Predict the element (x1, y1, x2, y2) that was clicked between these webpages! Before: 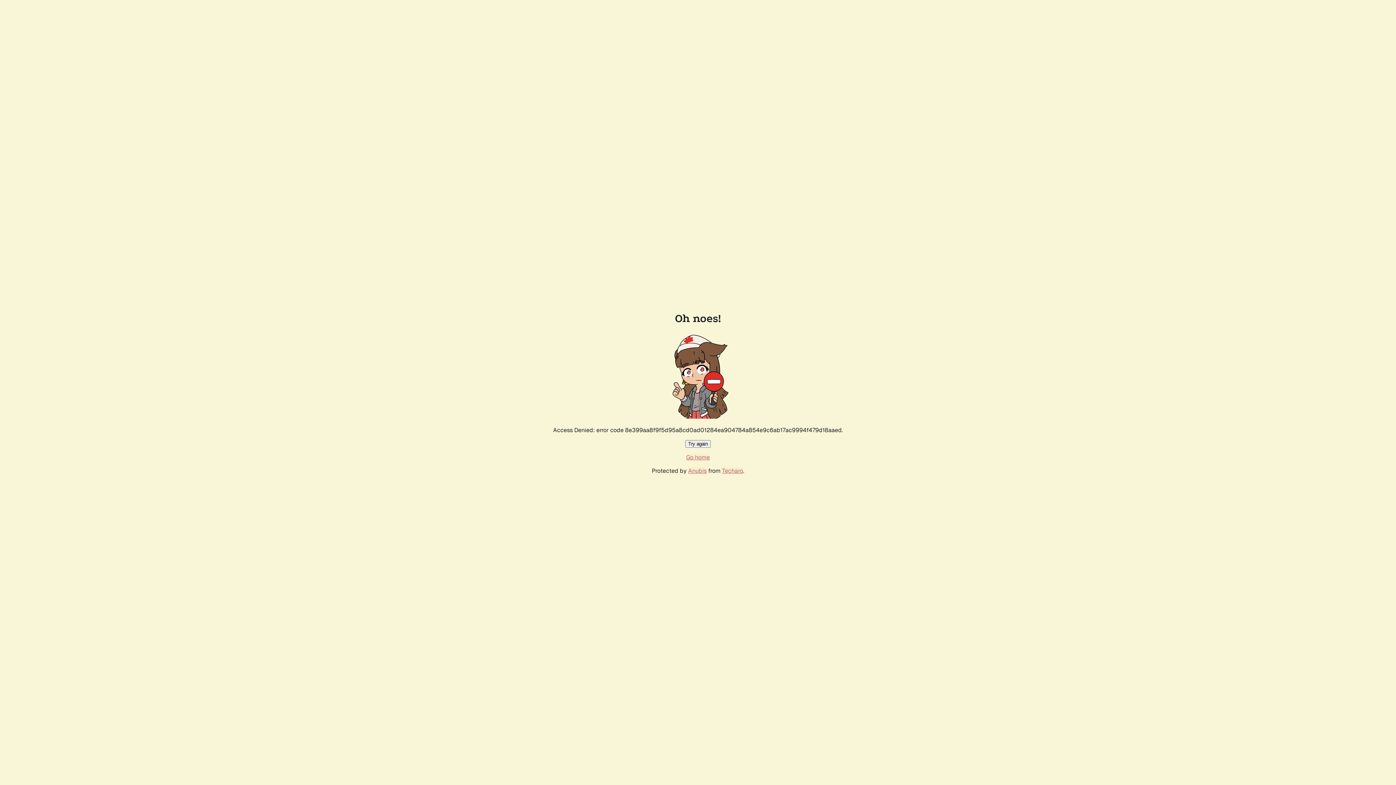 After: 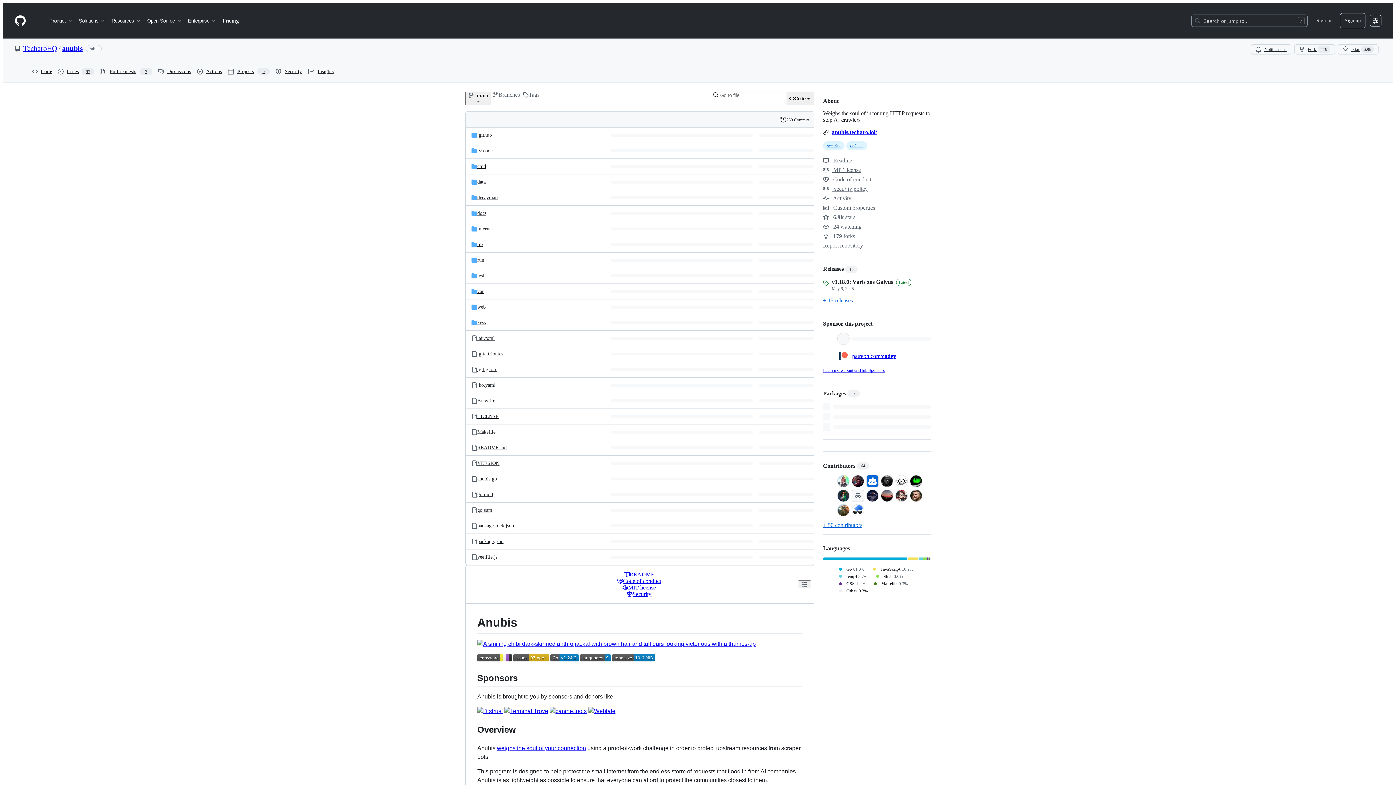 Action: label: Anubis bbox: (688, 467, 706, 474)